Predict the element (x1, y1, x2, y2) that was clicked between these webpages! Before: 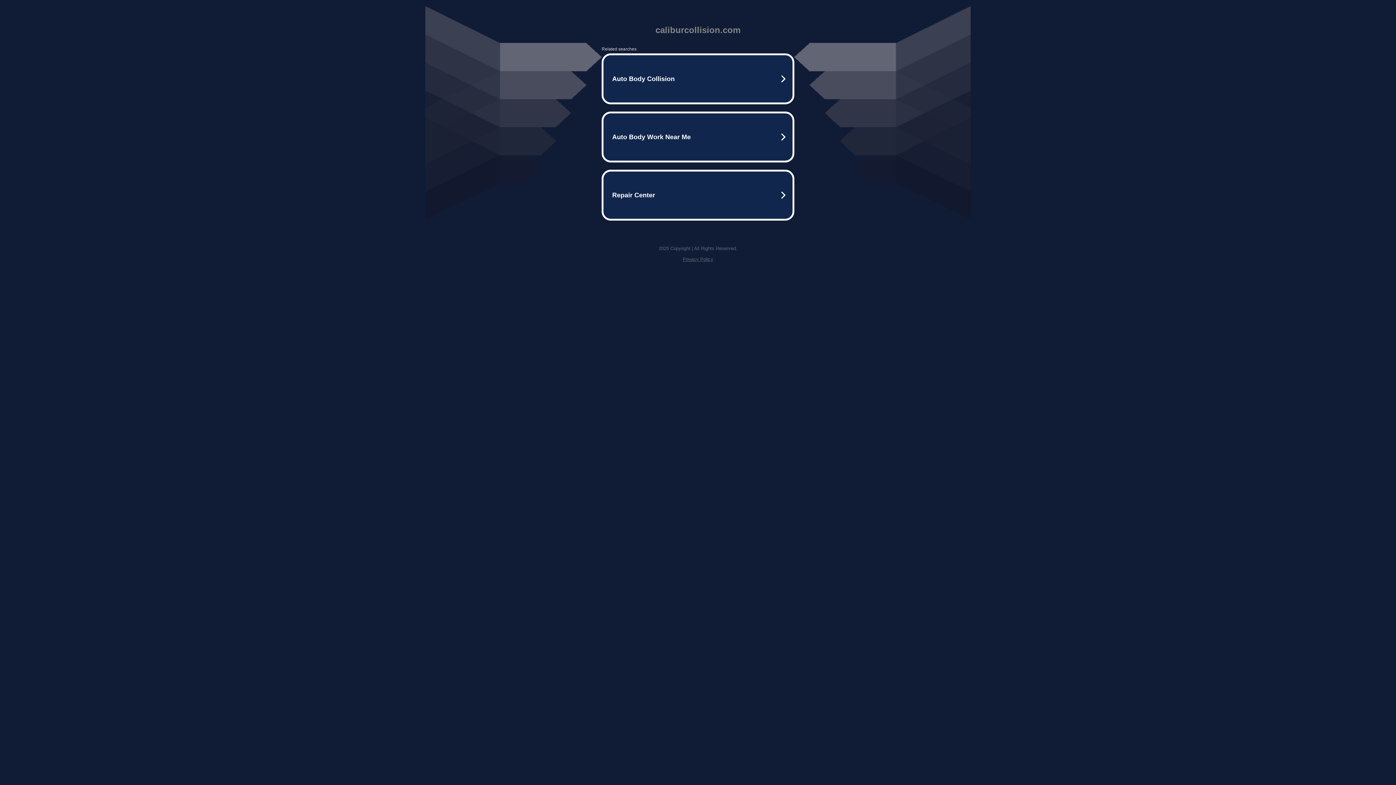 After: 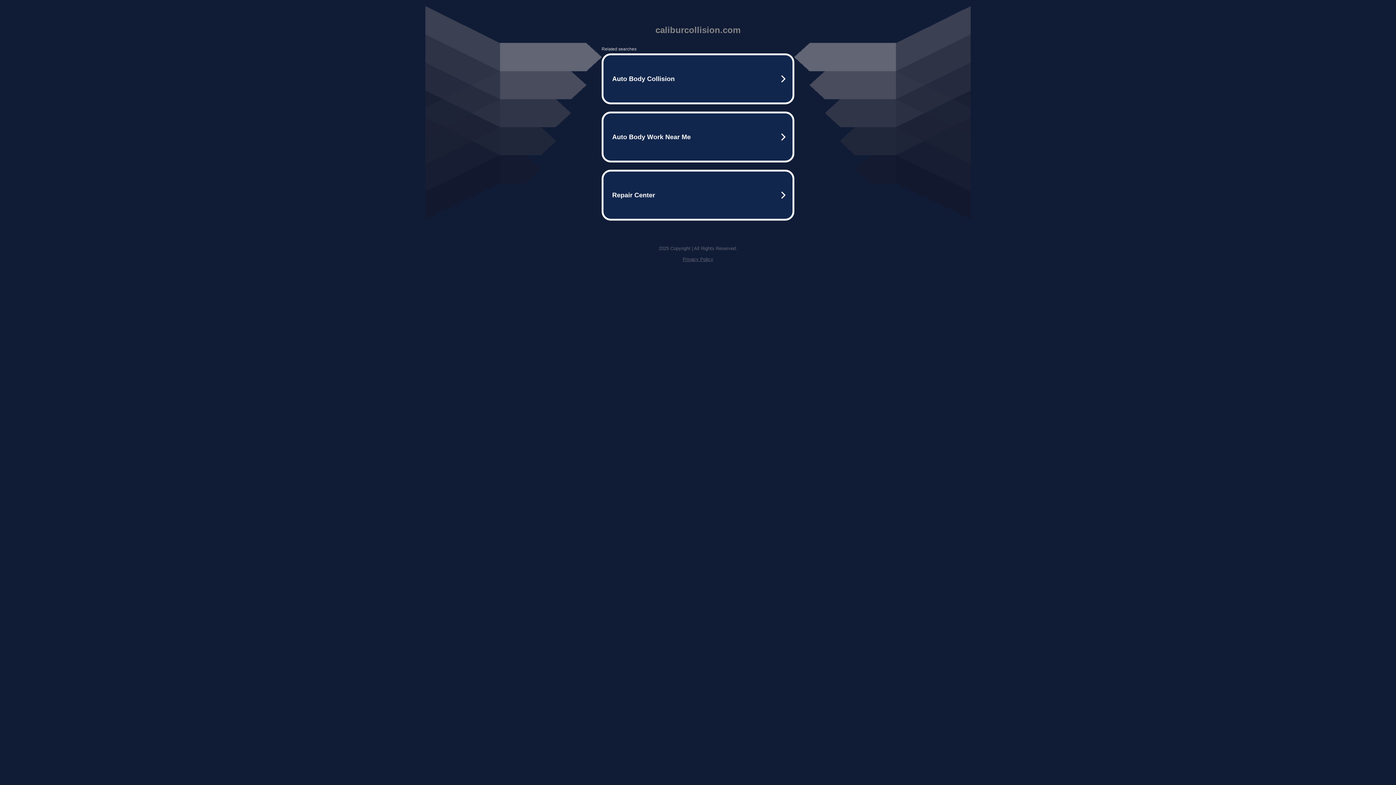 Action: label: Privacy Policy bbox: (682, 256, 713, 262)